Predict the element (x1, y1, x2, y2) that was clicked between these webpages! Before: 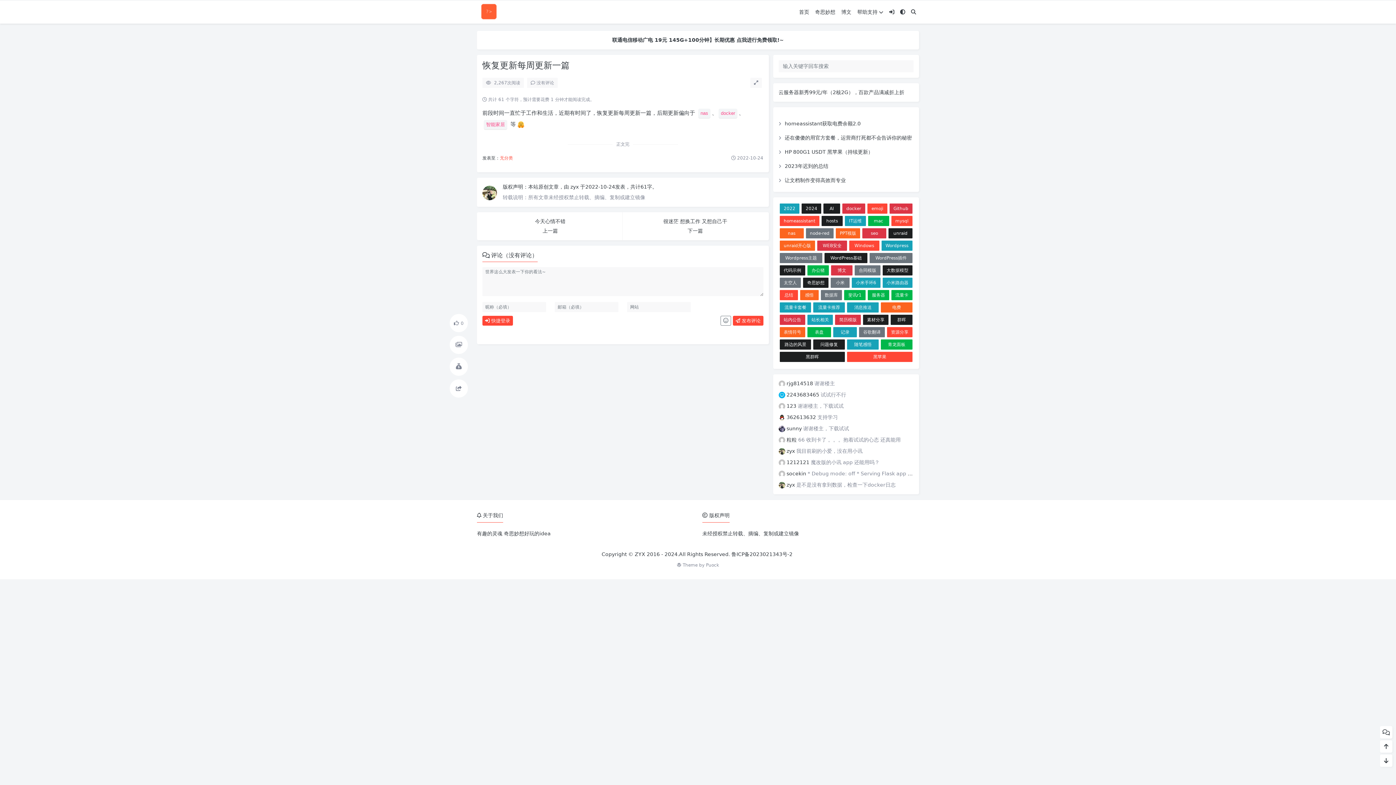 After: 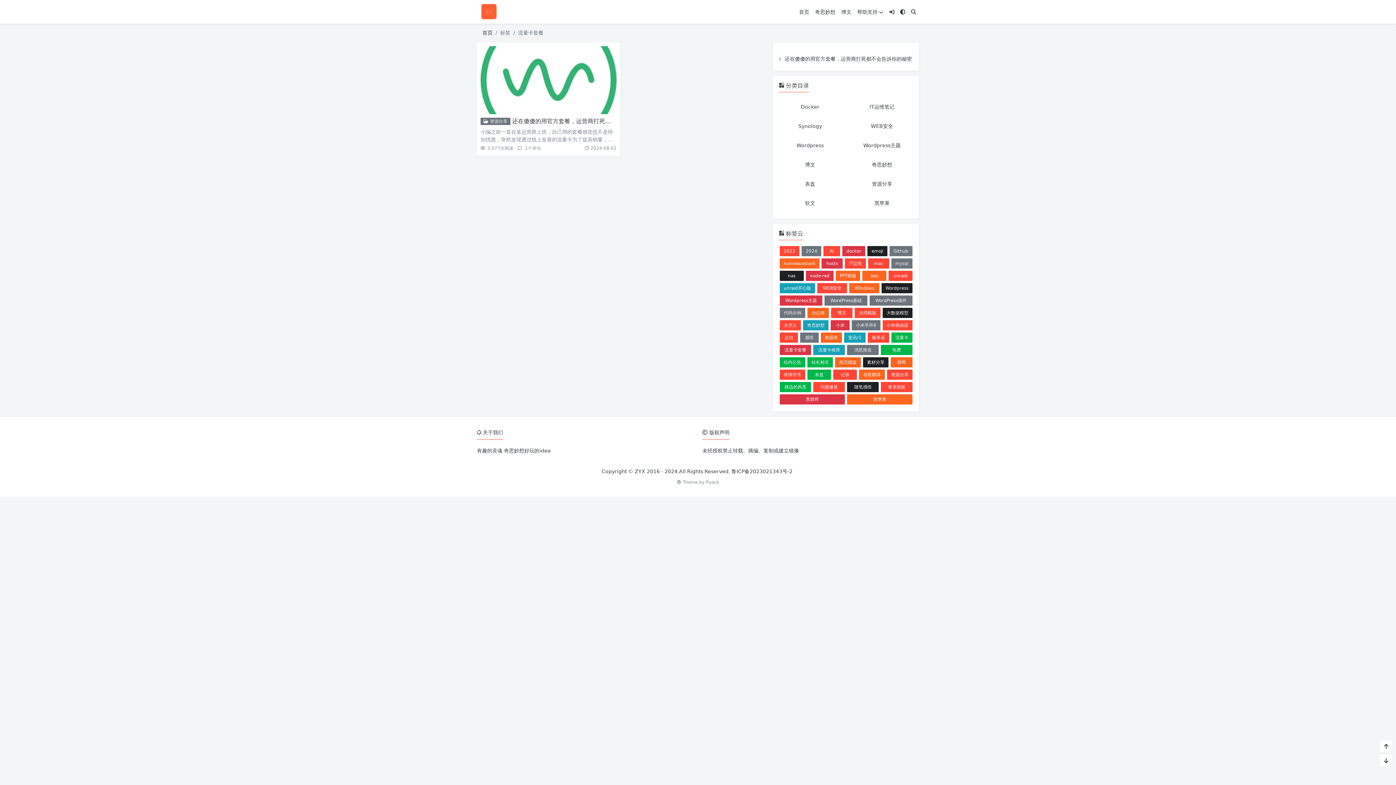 Action: label: 流量卡套餐 bbox: (779, 302, 811, 312)